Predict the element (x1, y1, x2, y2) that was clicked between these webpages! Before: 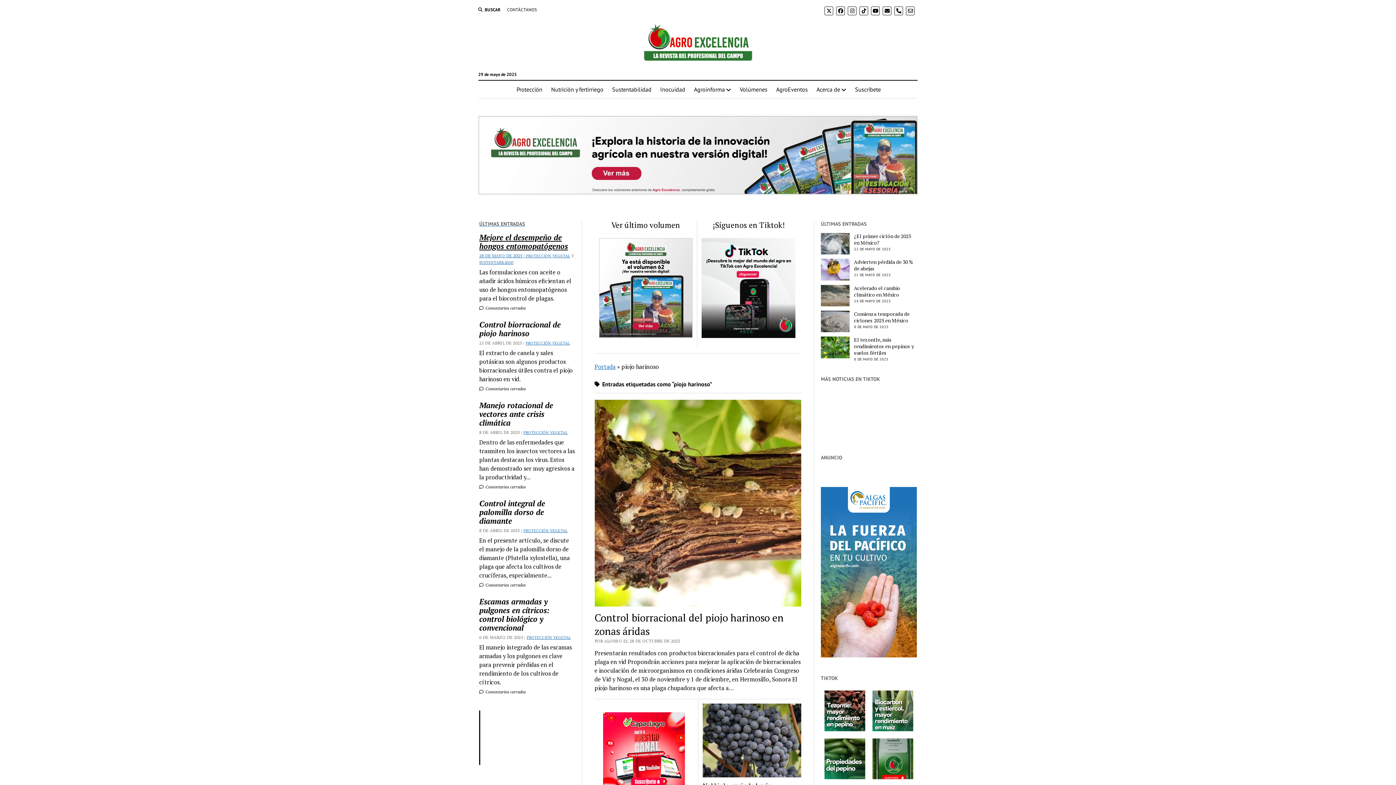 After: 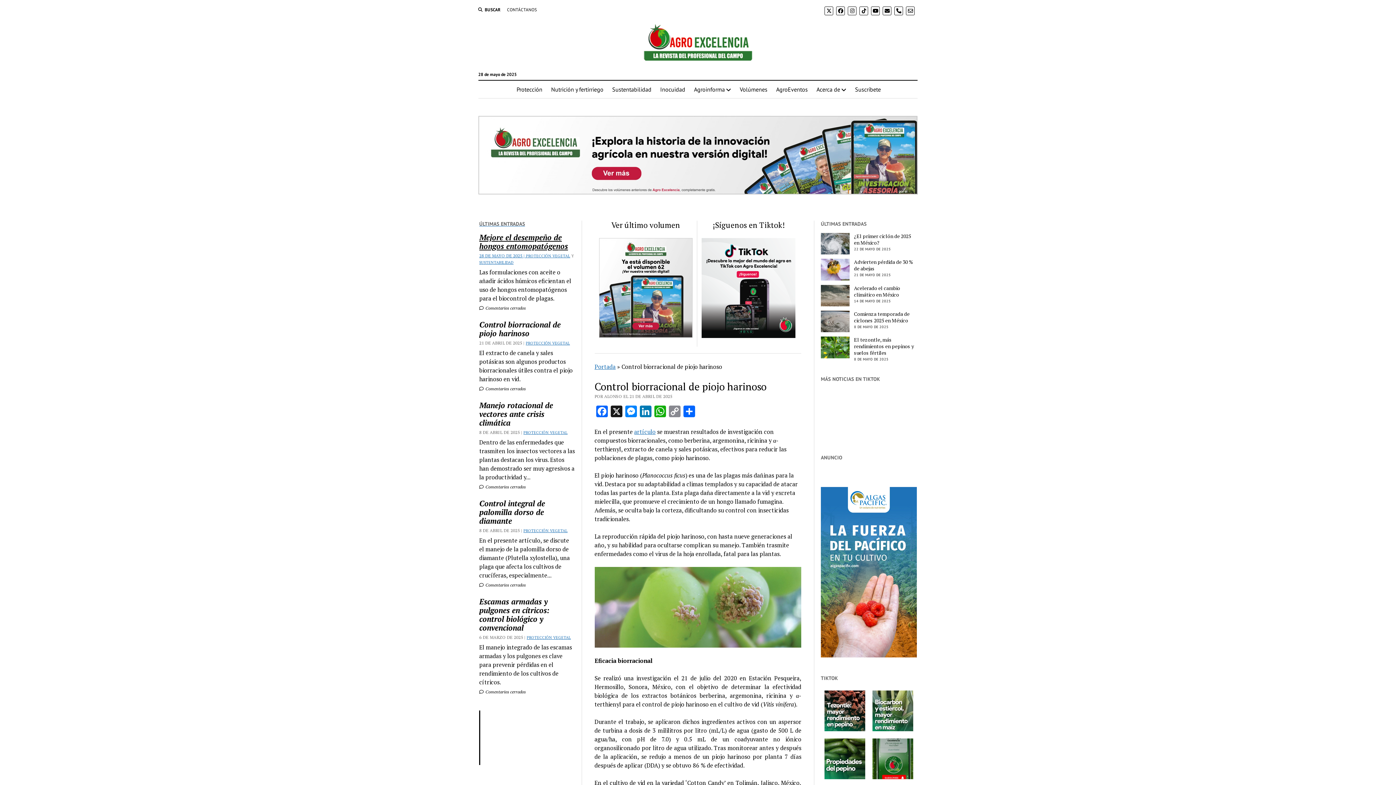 Action: bbox: (479, 320, 575, 337) label: Control biorracional de piojo harinoso